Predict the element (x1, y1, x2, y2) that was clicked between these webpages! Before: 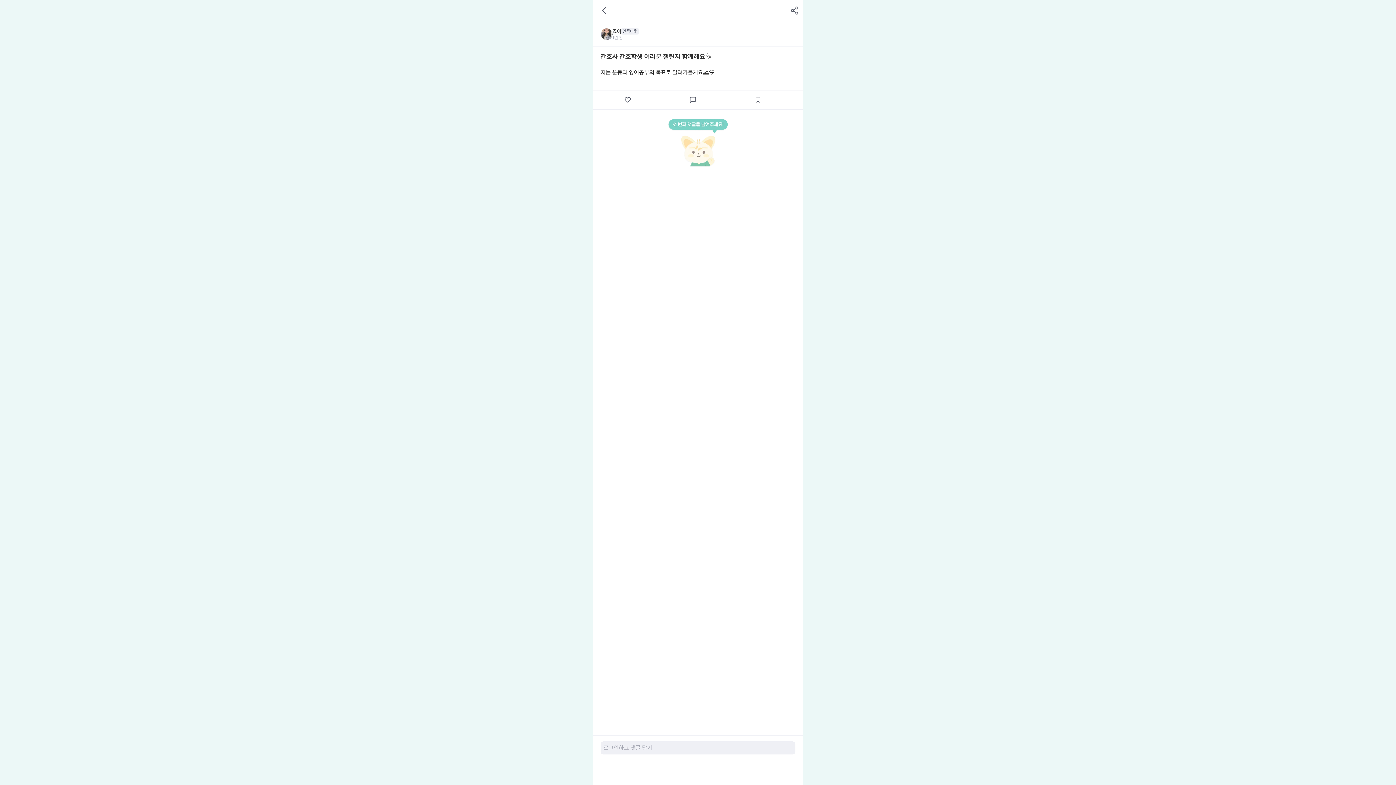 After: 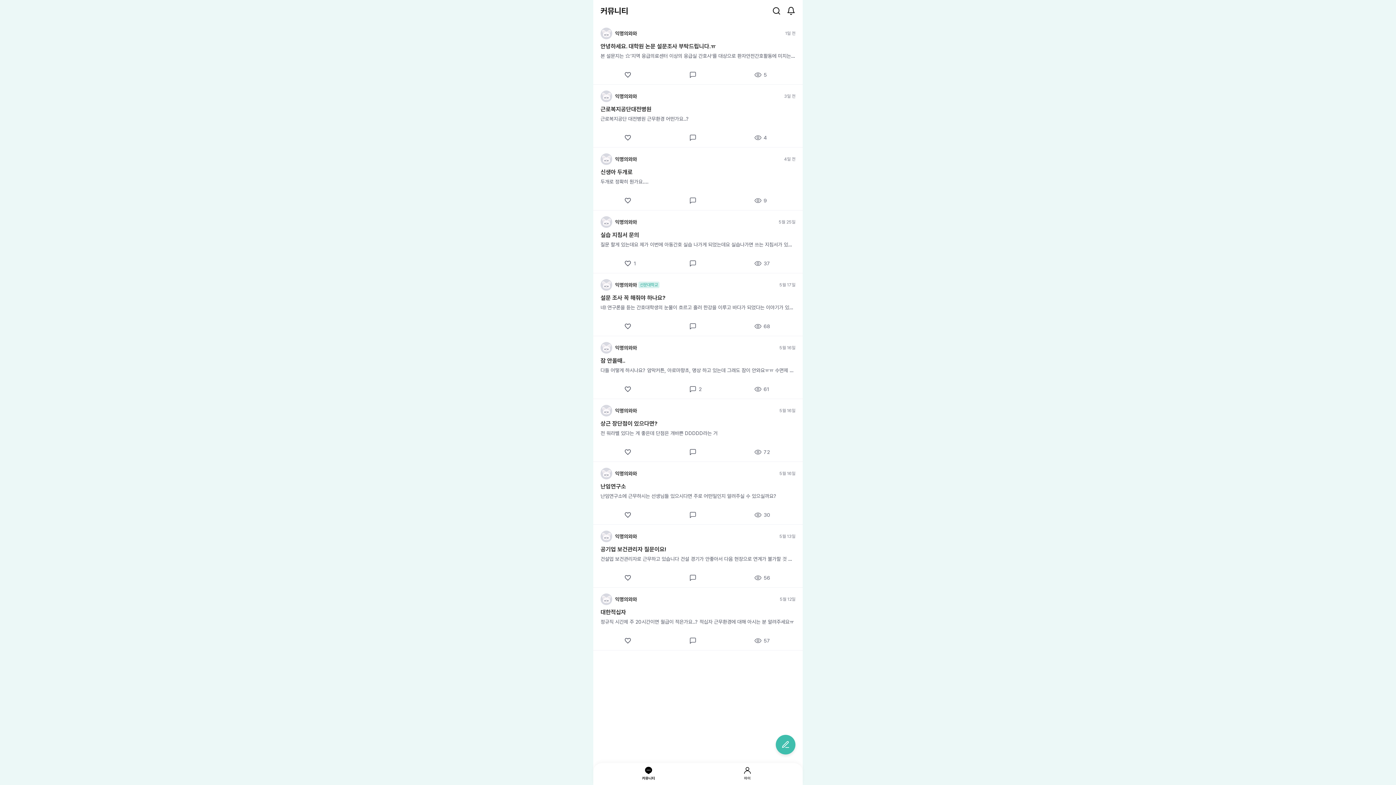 Action: bbox: (597, 3, 611, 18)